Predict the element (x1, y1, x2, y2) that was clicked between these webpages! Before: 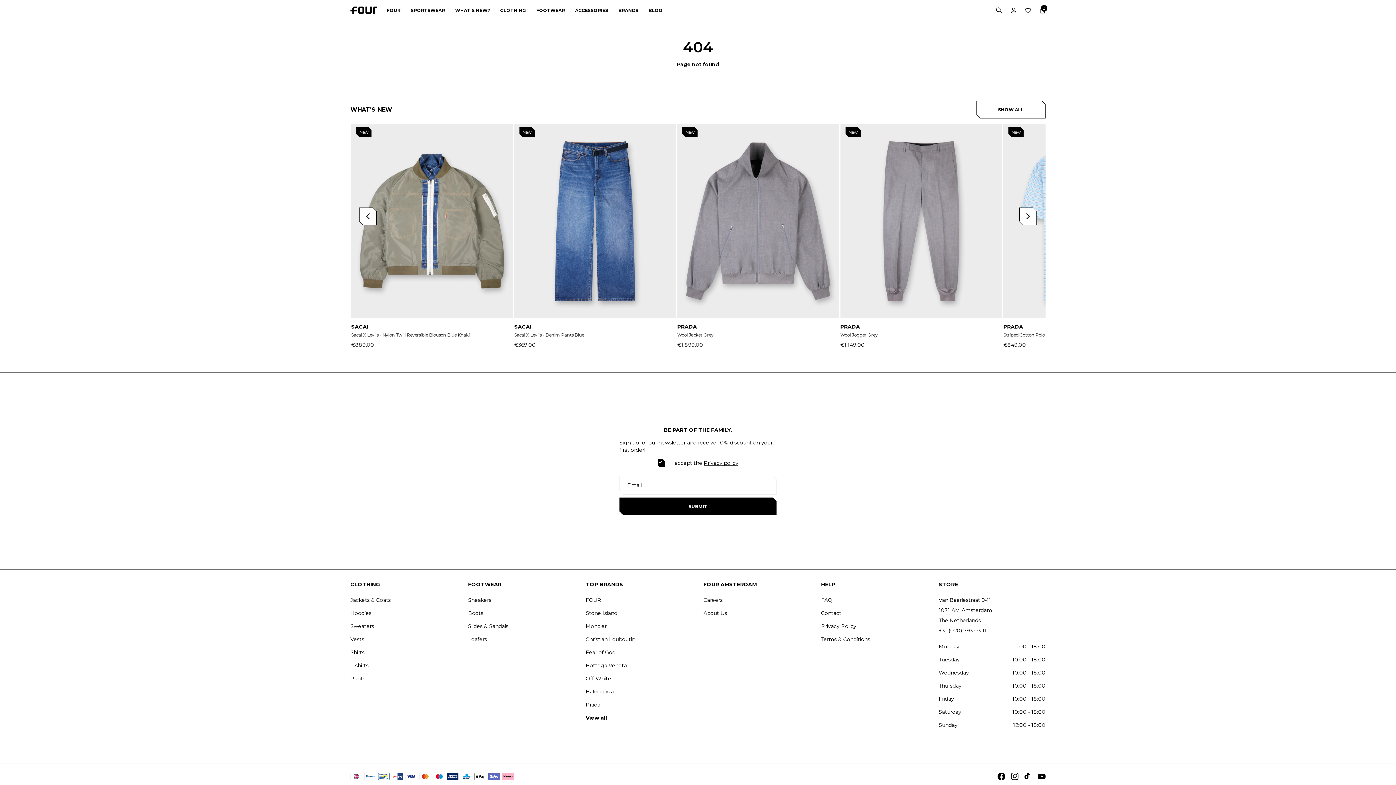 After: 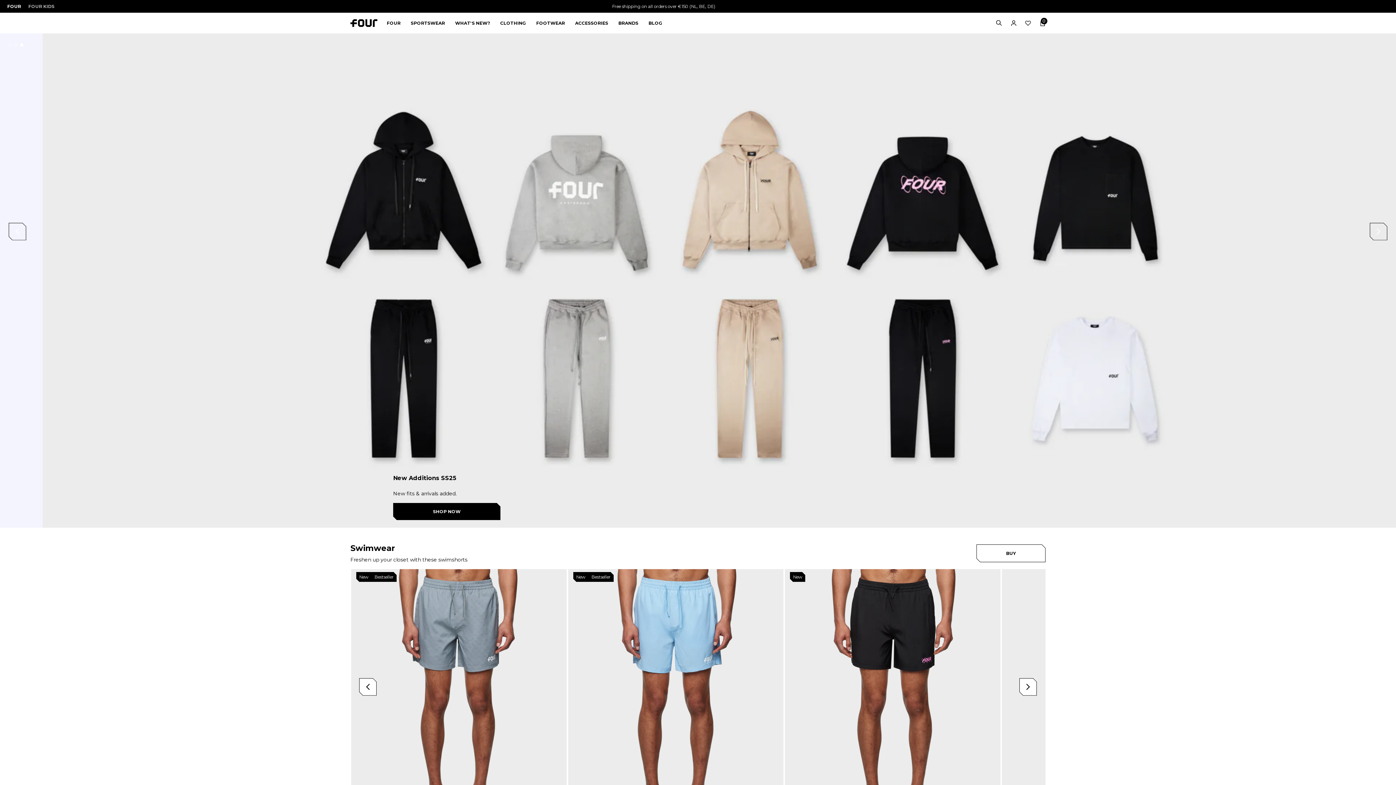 Action: bbox: (350, 6, 377, 14)